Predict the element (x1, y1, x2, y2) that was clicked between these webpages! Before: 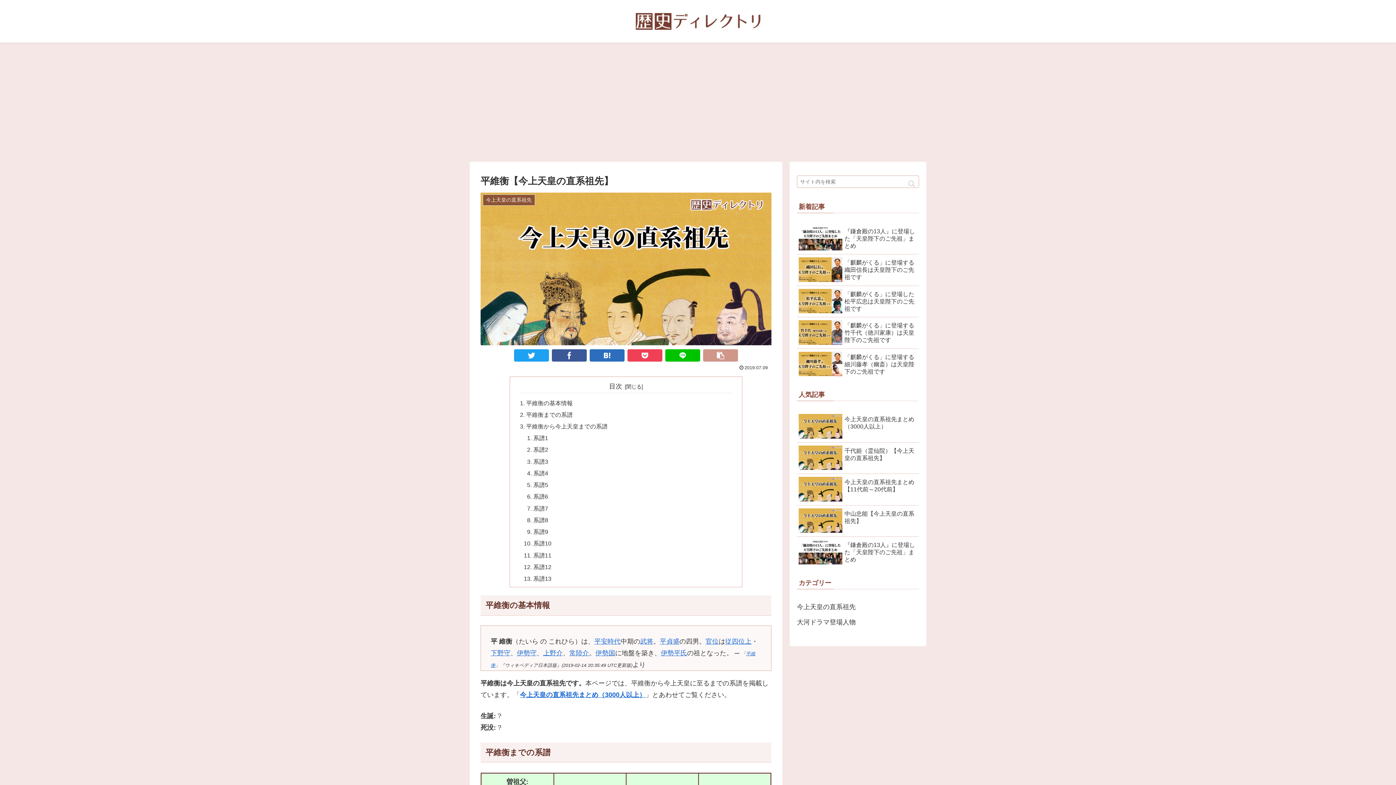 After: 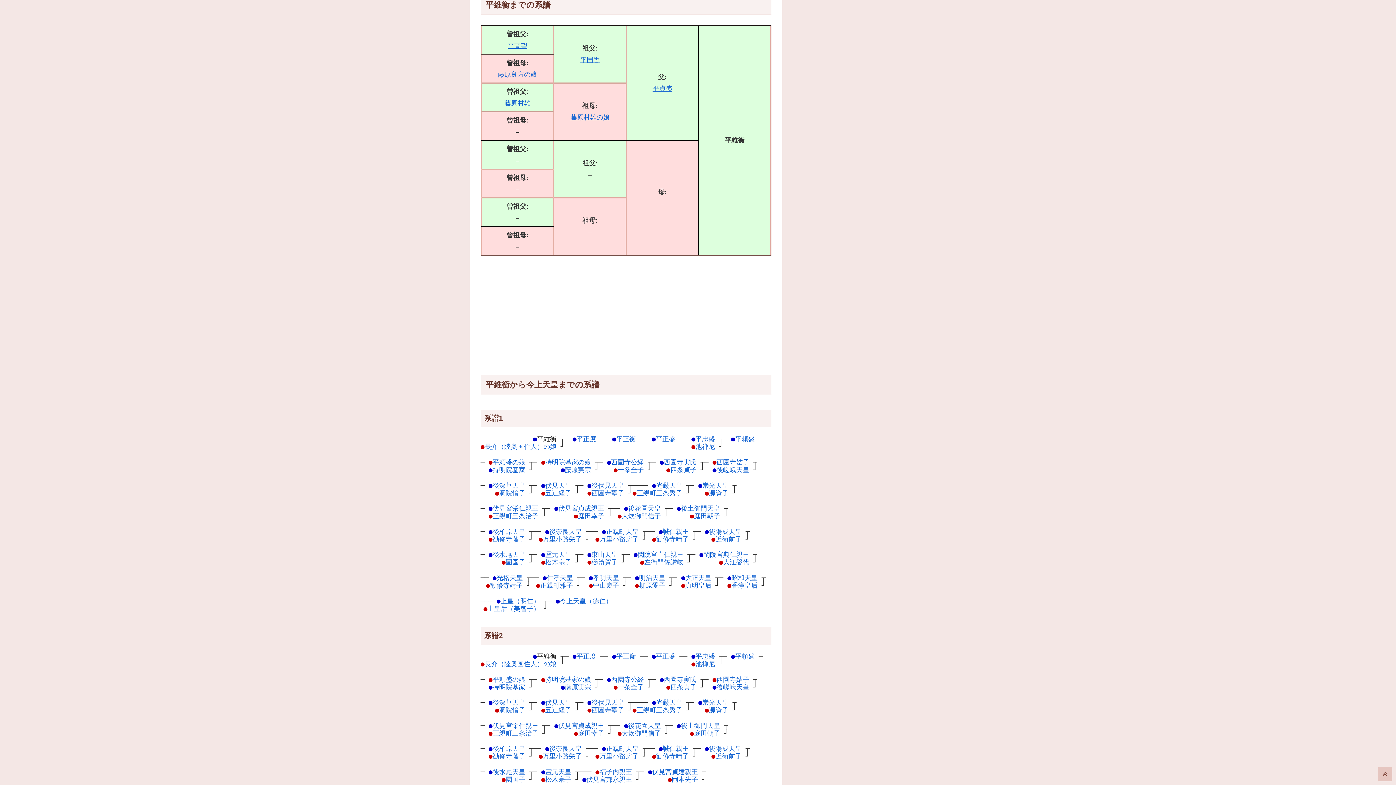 Action: label: 平維衡までの系譜 bbox: (526, 411, 572, 418)